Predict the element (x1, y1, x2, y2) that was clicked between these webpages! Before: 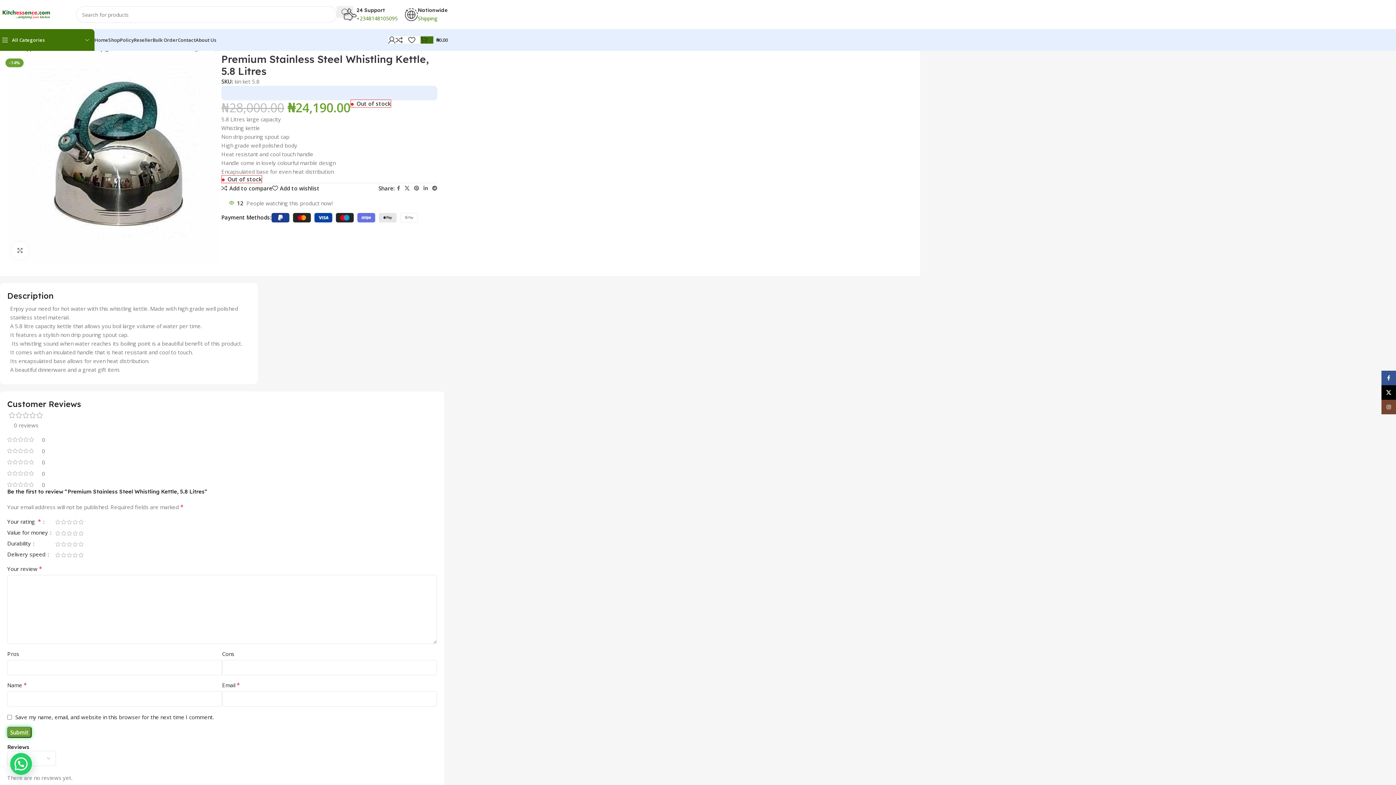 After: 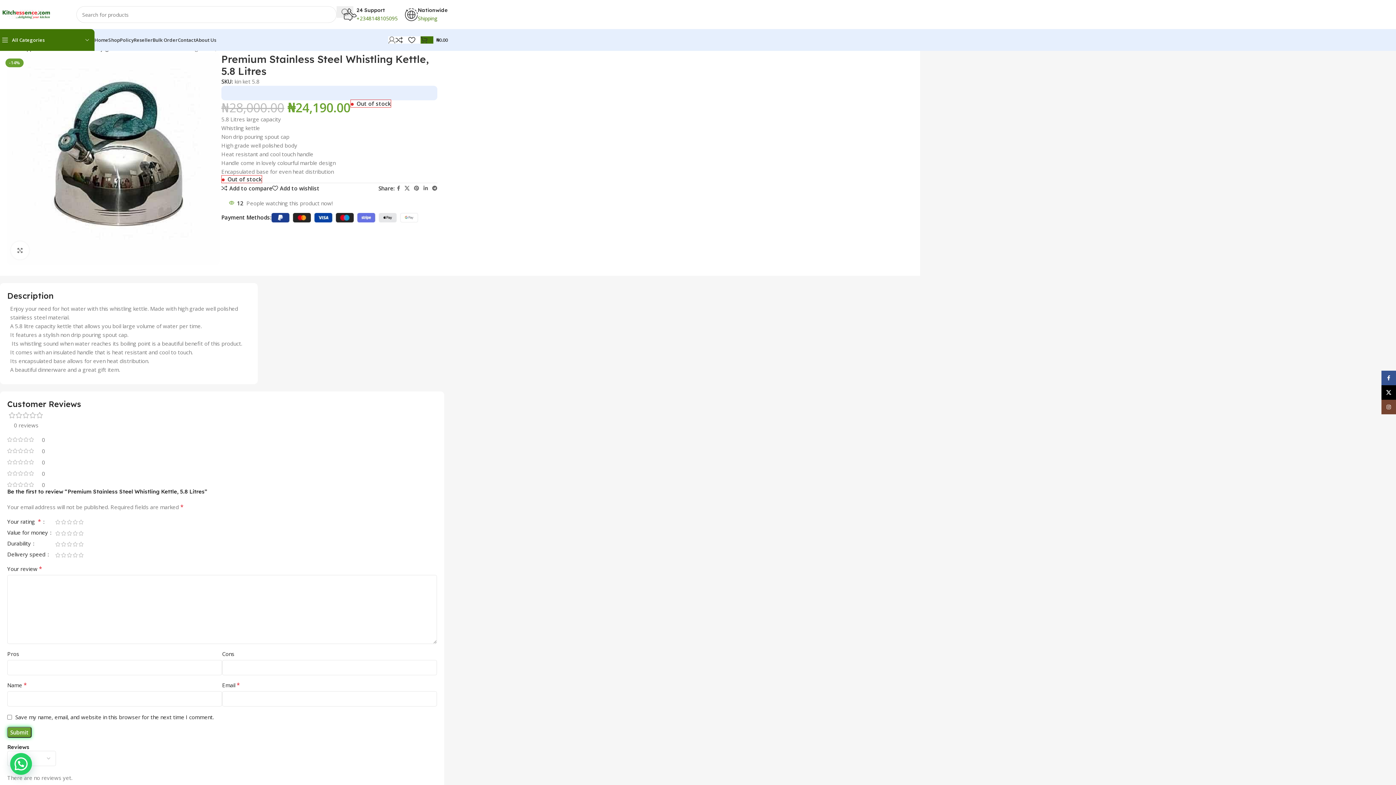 Action: bbox: (388, 32, 395, 47)